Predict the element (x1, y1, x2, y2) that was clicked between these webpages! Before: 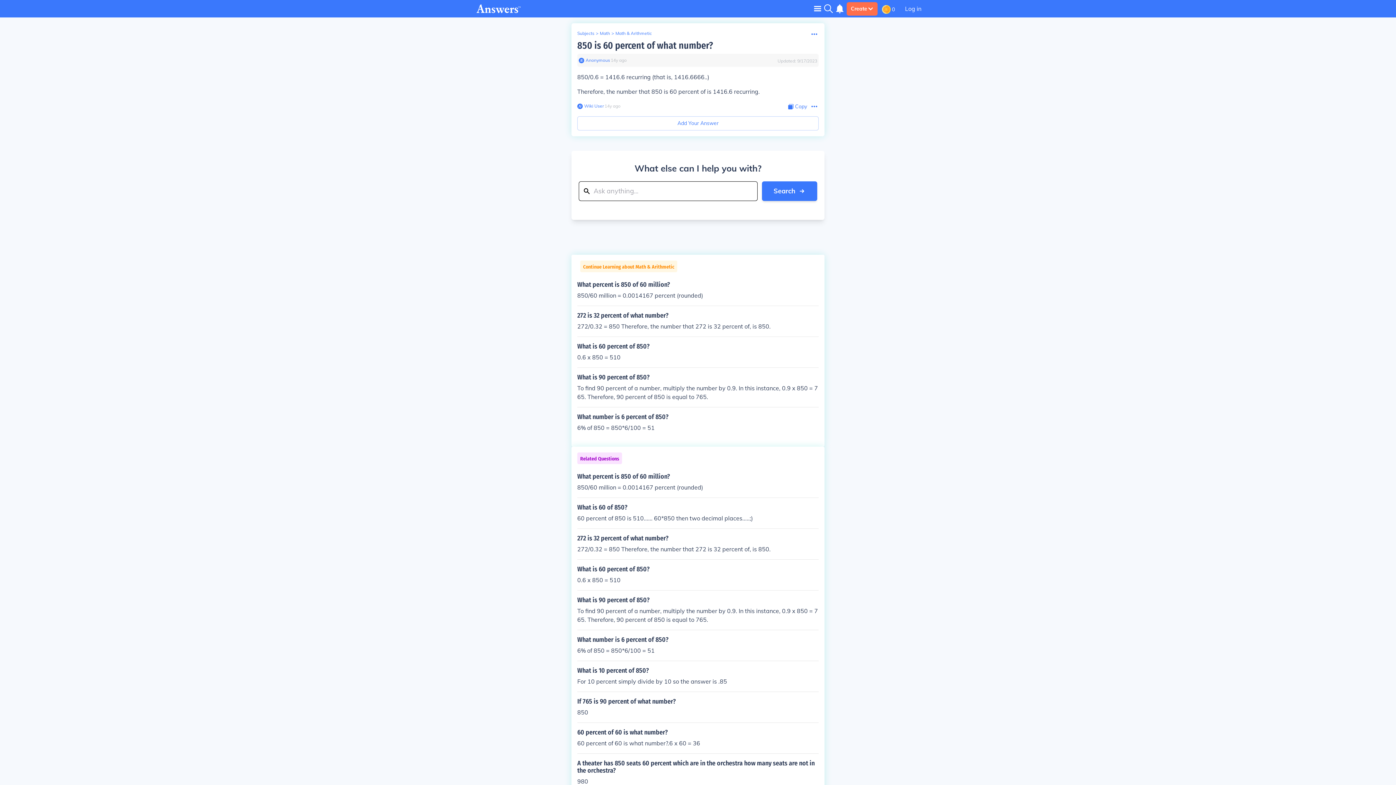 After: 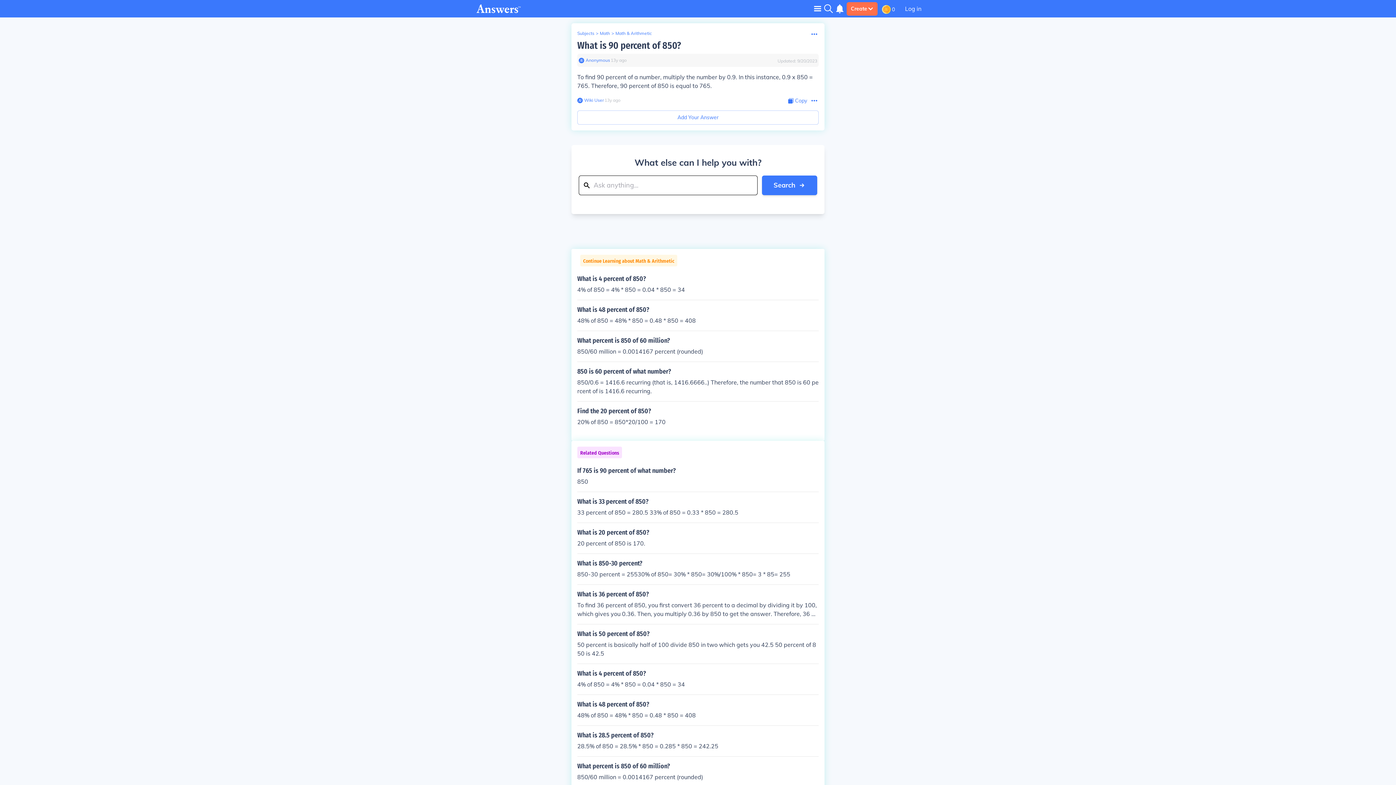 Action: bbox: (577, 596, 818, 624) label: What is 90 percent of 850?

To find 90 percent of a number, multiply the number by 0.9. In this instance, 0.9 x 850 = 765. Therefore, 90 percent of 850 is equal to 765.